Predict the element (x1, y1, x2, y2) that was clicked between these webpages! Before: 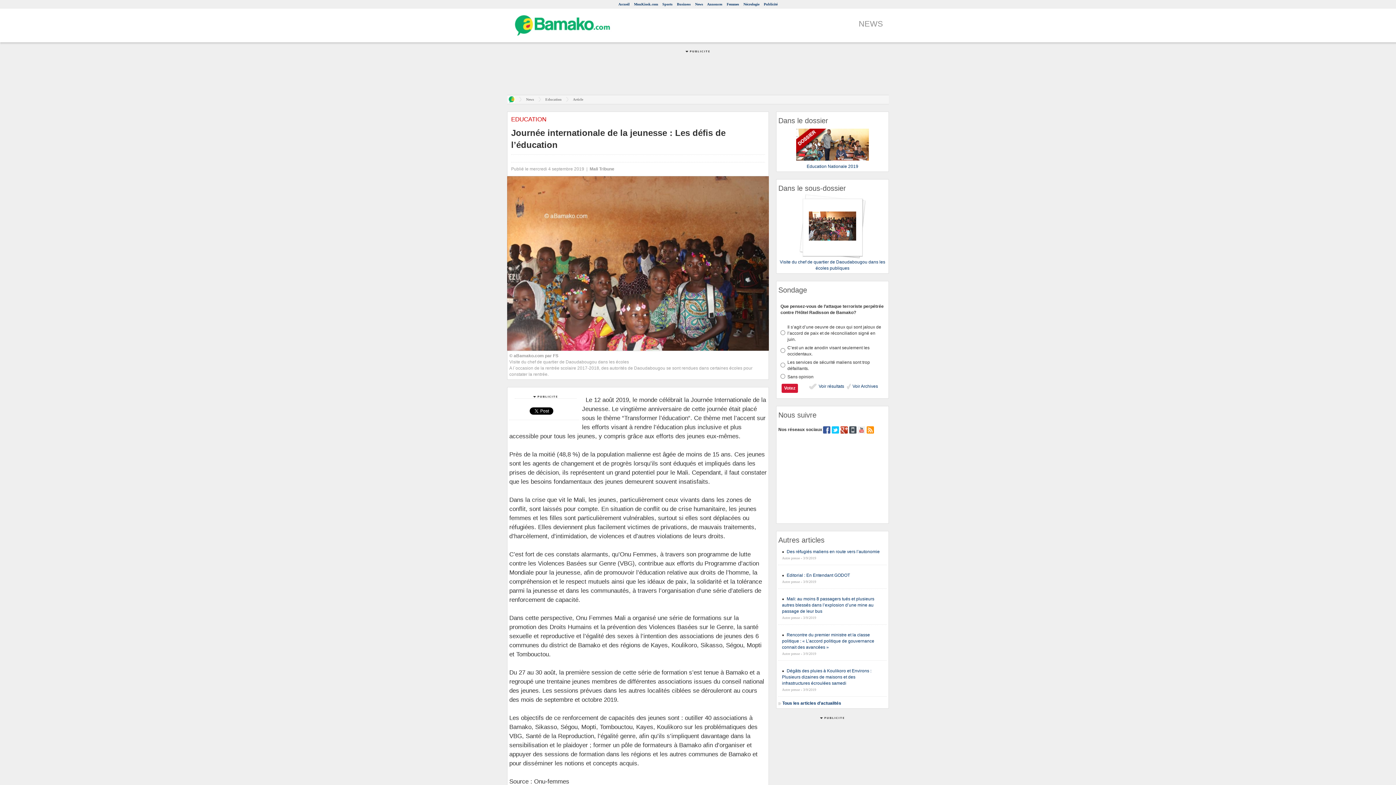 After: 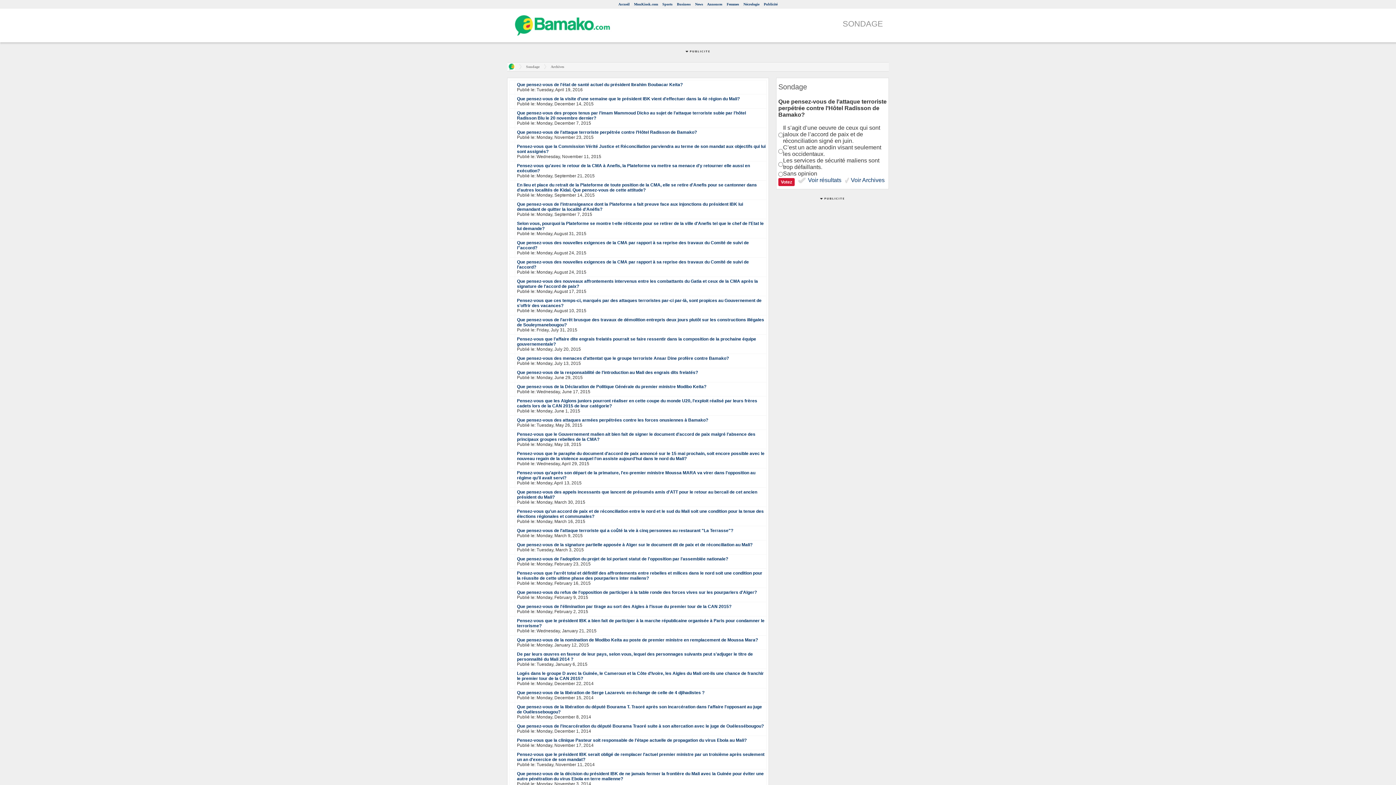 Action: label:  Voir Archives bbox: (851, 384, 878, 389)